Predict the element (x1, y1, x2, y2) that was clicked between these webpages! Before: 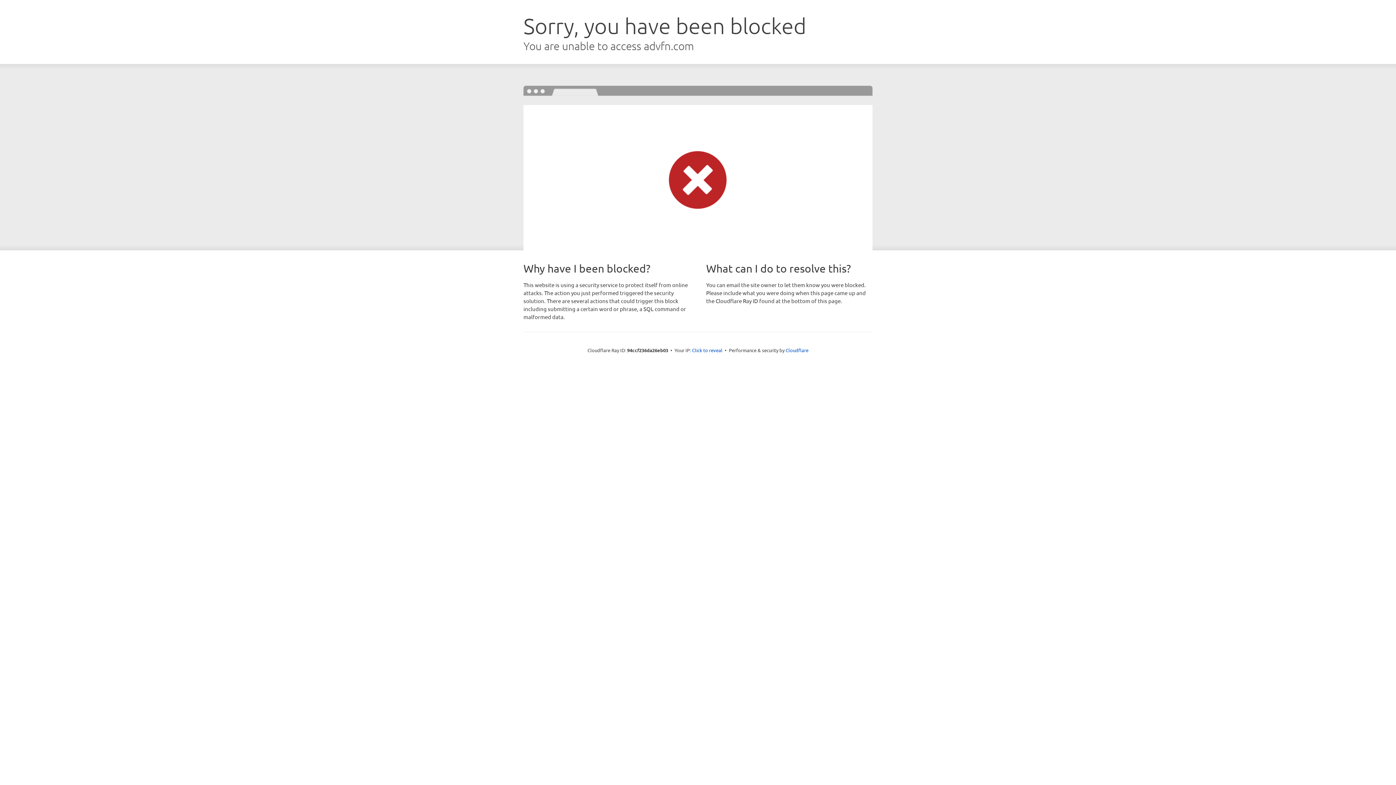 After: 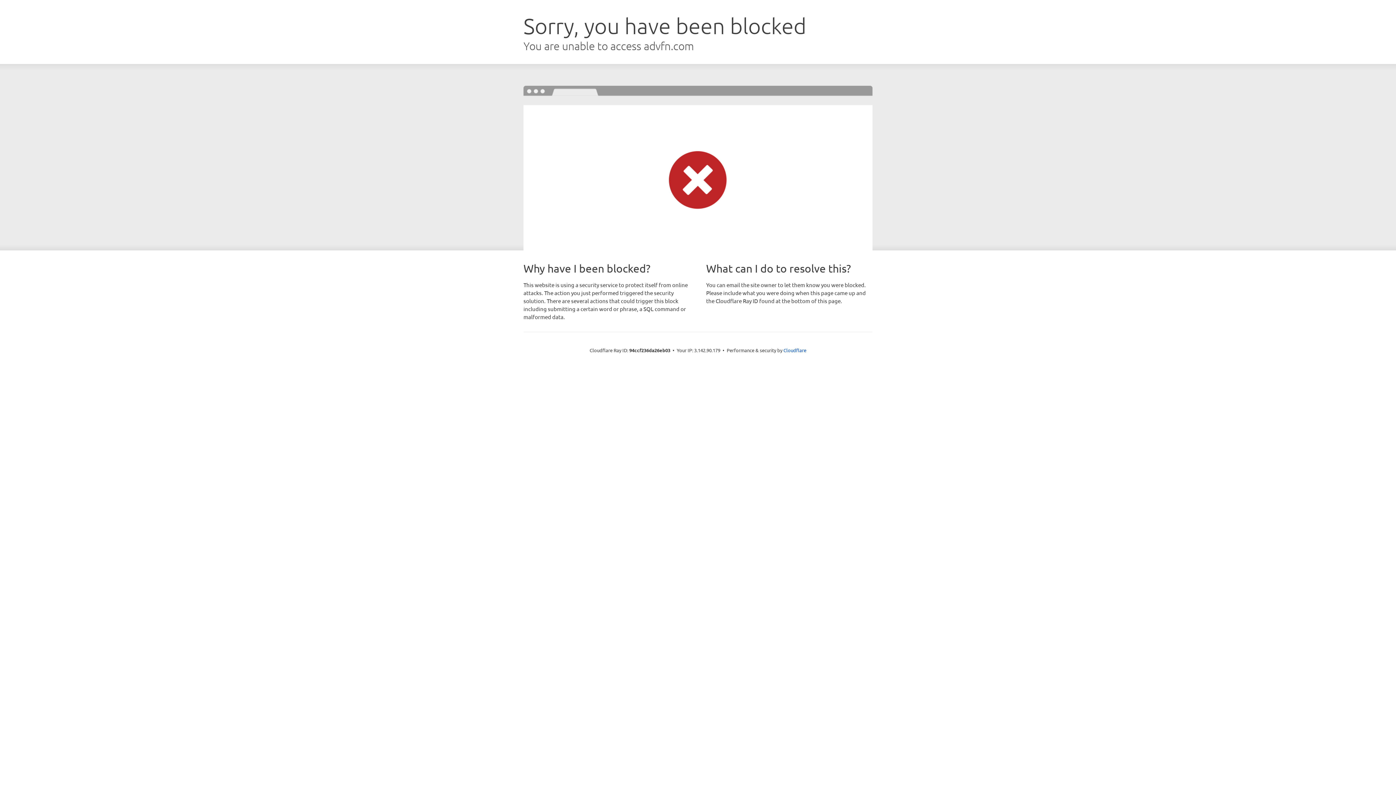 Action: label: Click to reveal bbox: (692, 346, 722, 353)